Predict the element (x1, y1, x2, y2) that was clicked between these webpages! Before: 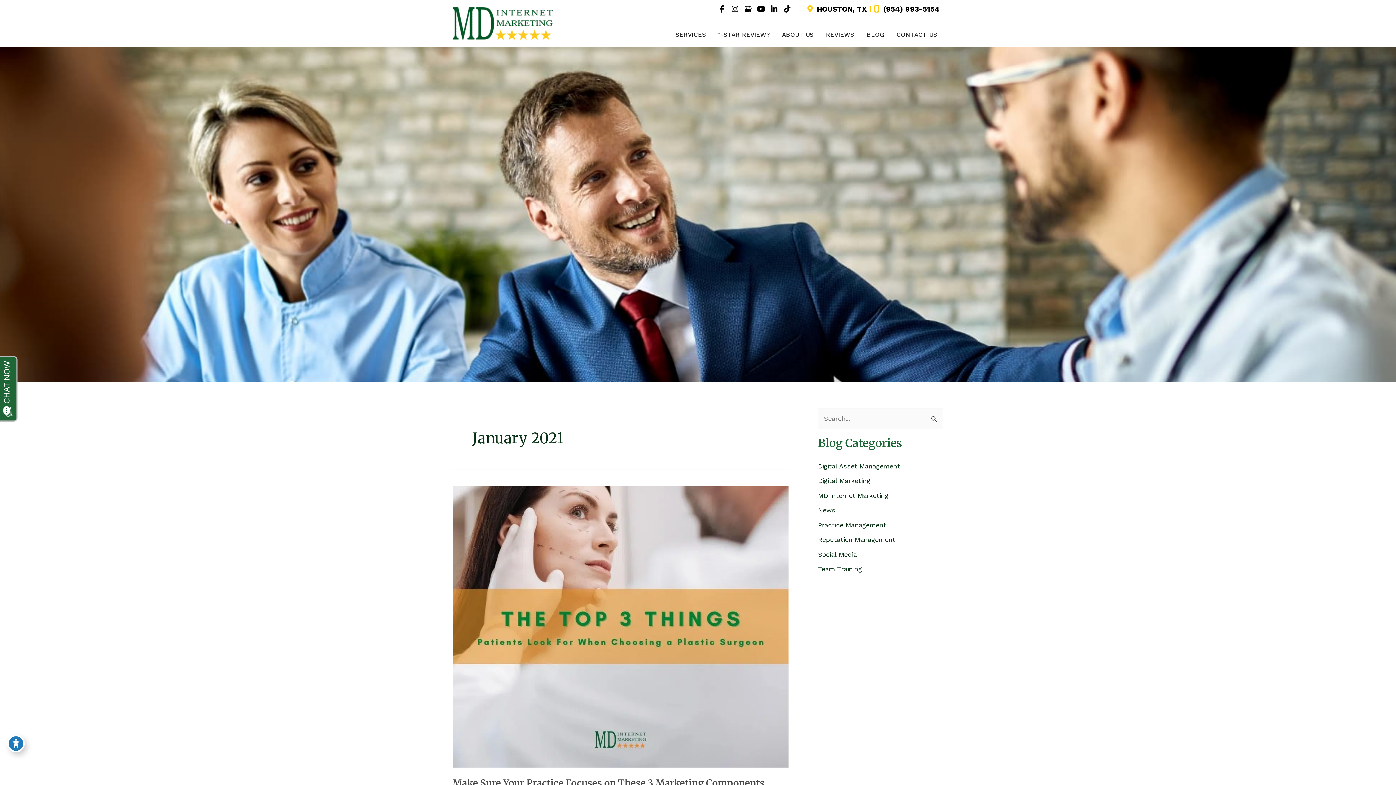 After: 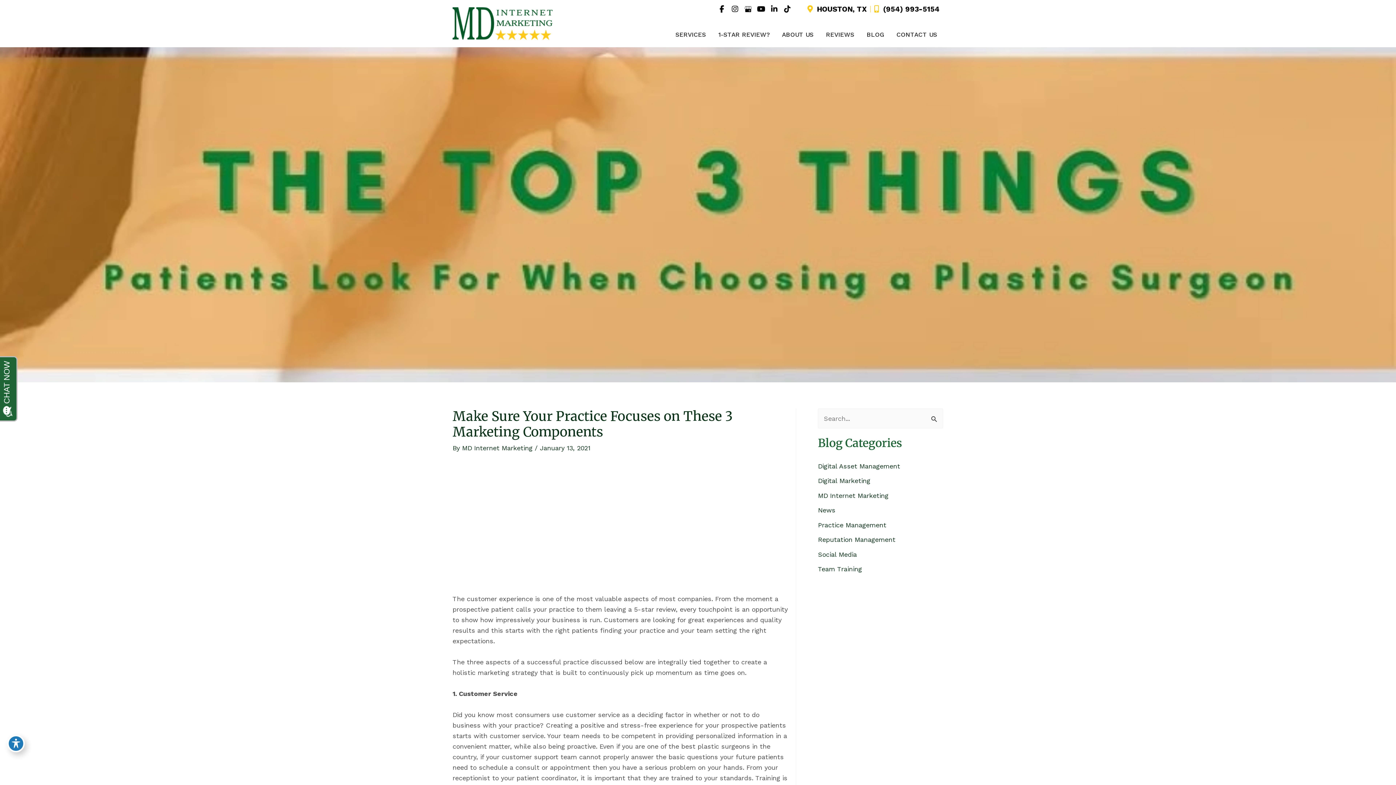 Action: label: Read: Make Sure Your Practice Focuses on These 3 Marketing Components bbox: (452, 622, 788, 630)